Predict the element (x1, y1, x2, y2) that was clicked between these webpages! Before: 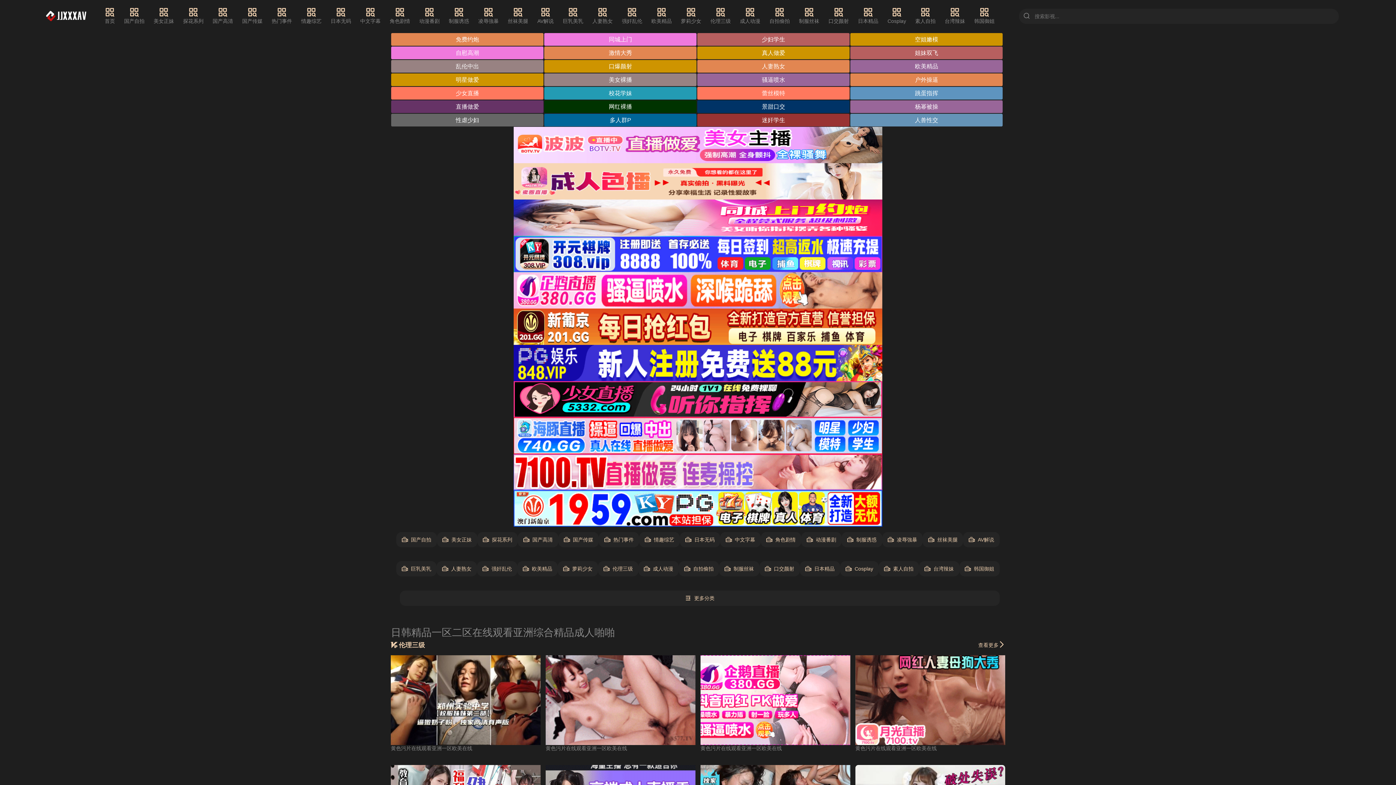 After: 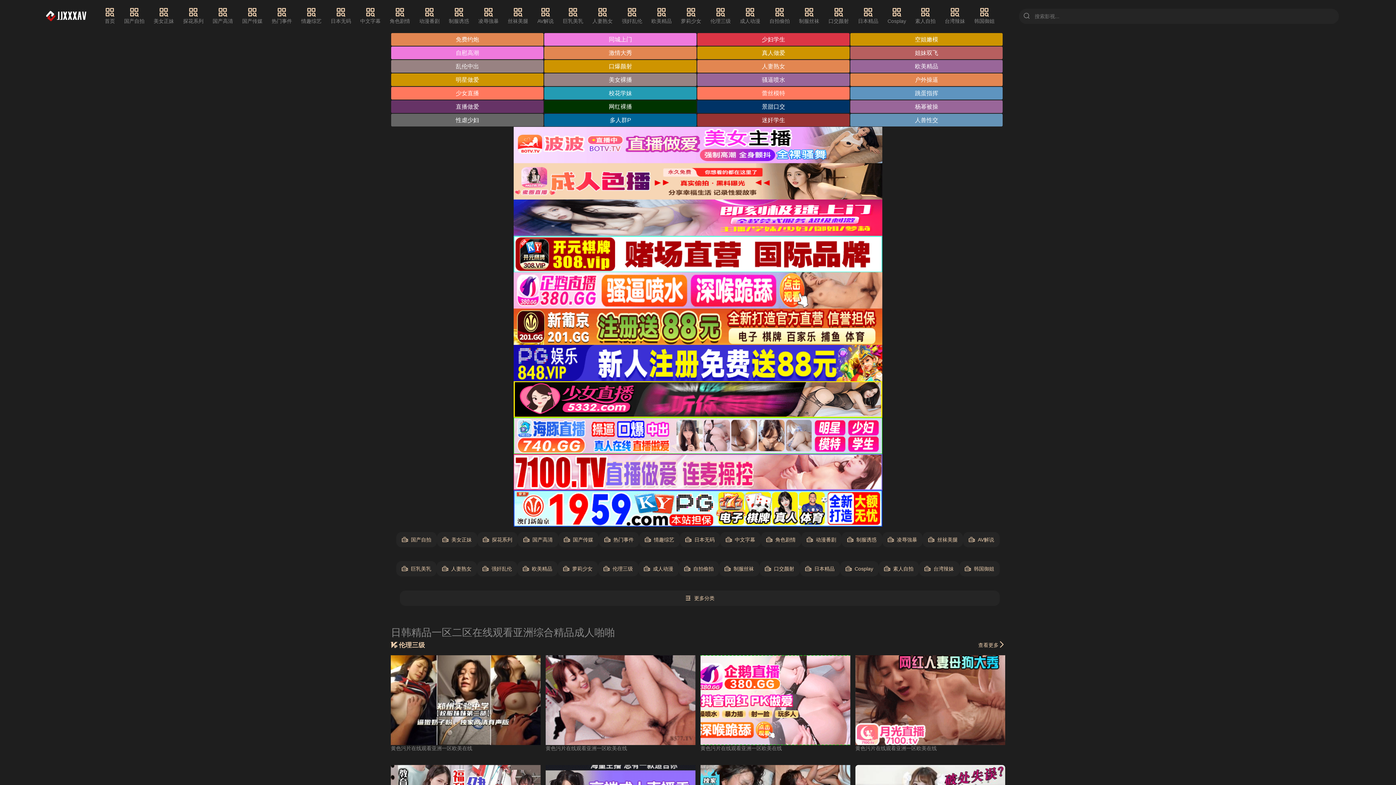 Action: bbox: (697, 33, 849, 45) label: 少妇学生